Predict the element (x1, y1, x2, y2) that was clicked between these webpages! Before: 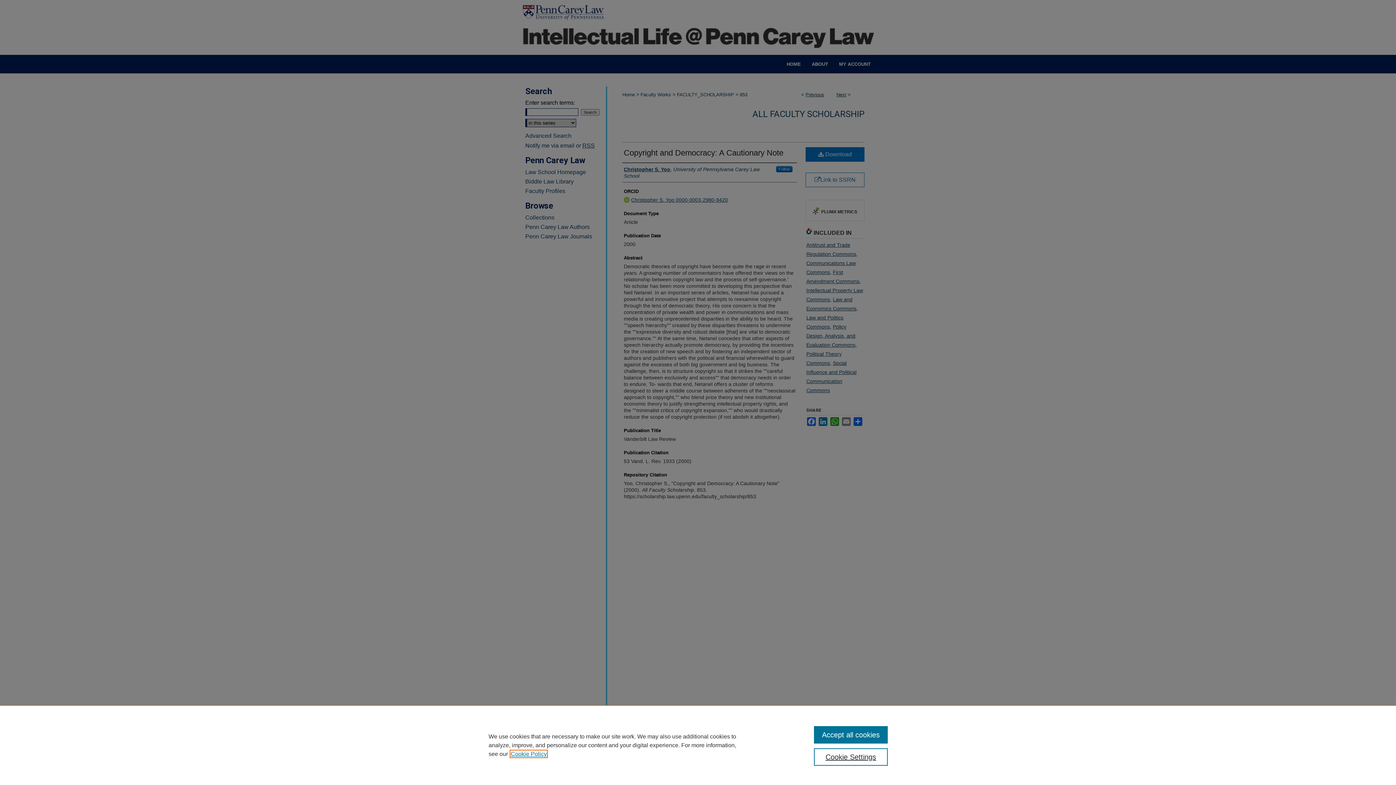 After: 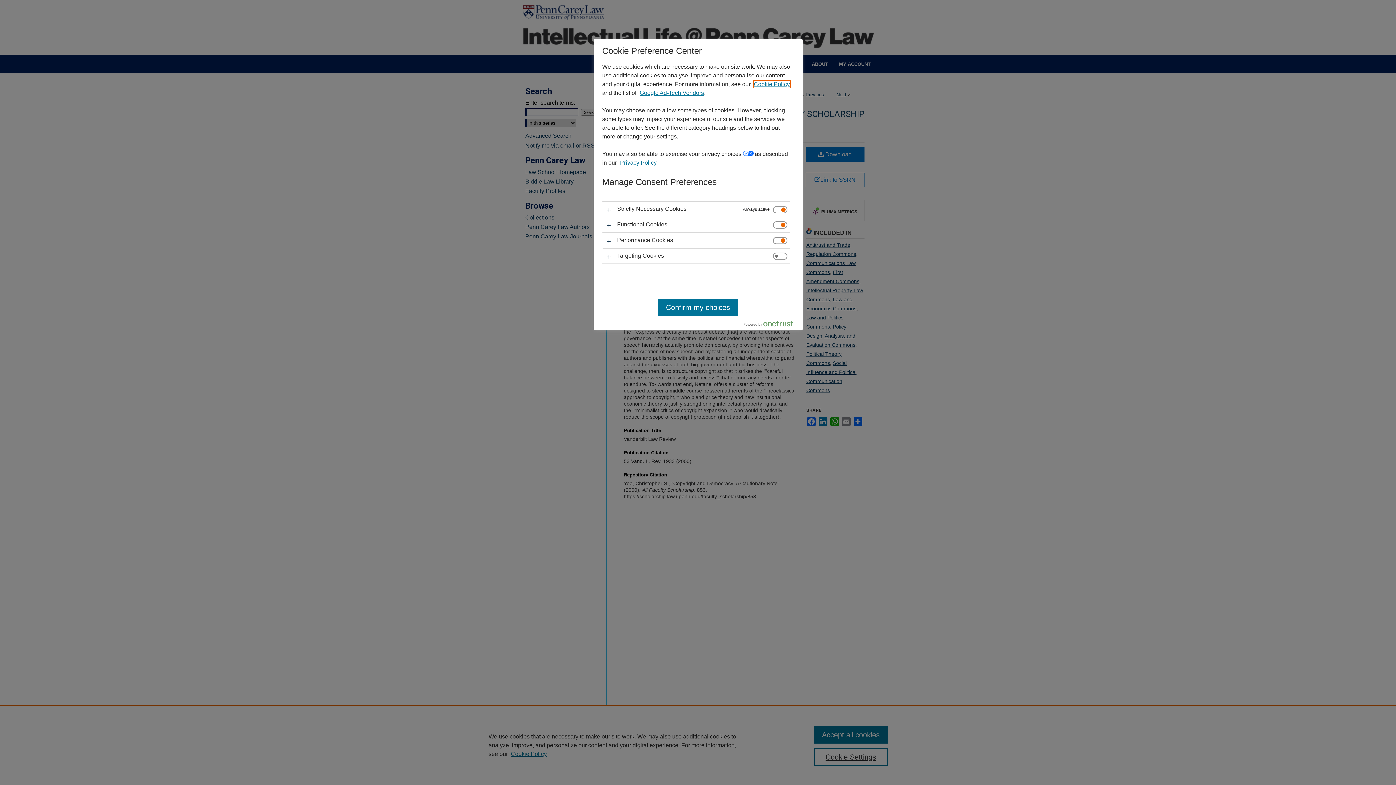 Action: bbox: (814, 748, 887, 766) label: Cookie Settings